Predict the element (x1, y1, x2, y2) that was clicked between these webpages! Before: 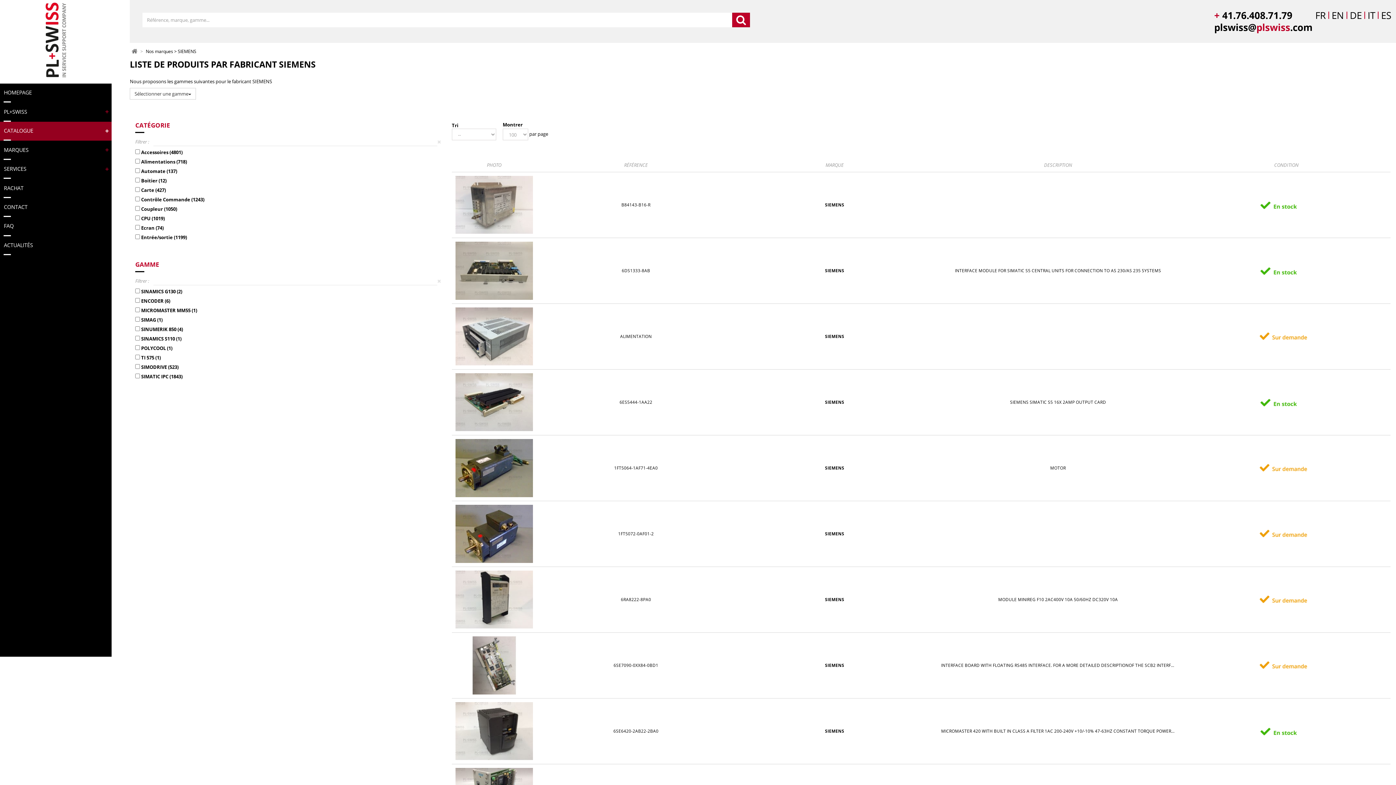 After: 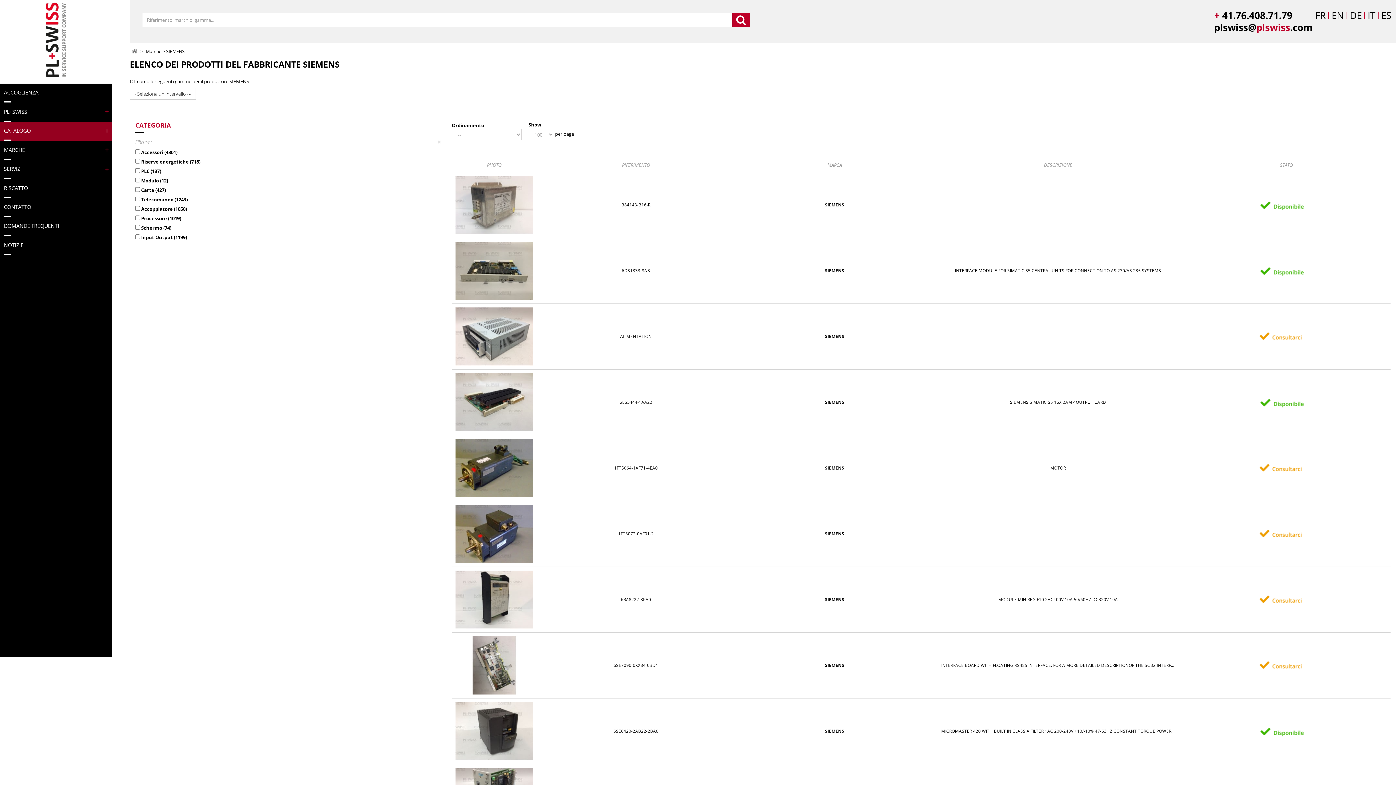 Action: bbox: (1367, 8, 1381, 21) label: IT  